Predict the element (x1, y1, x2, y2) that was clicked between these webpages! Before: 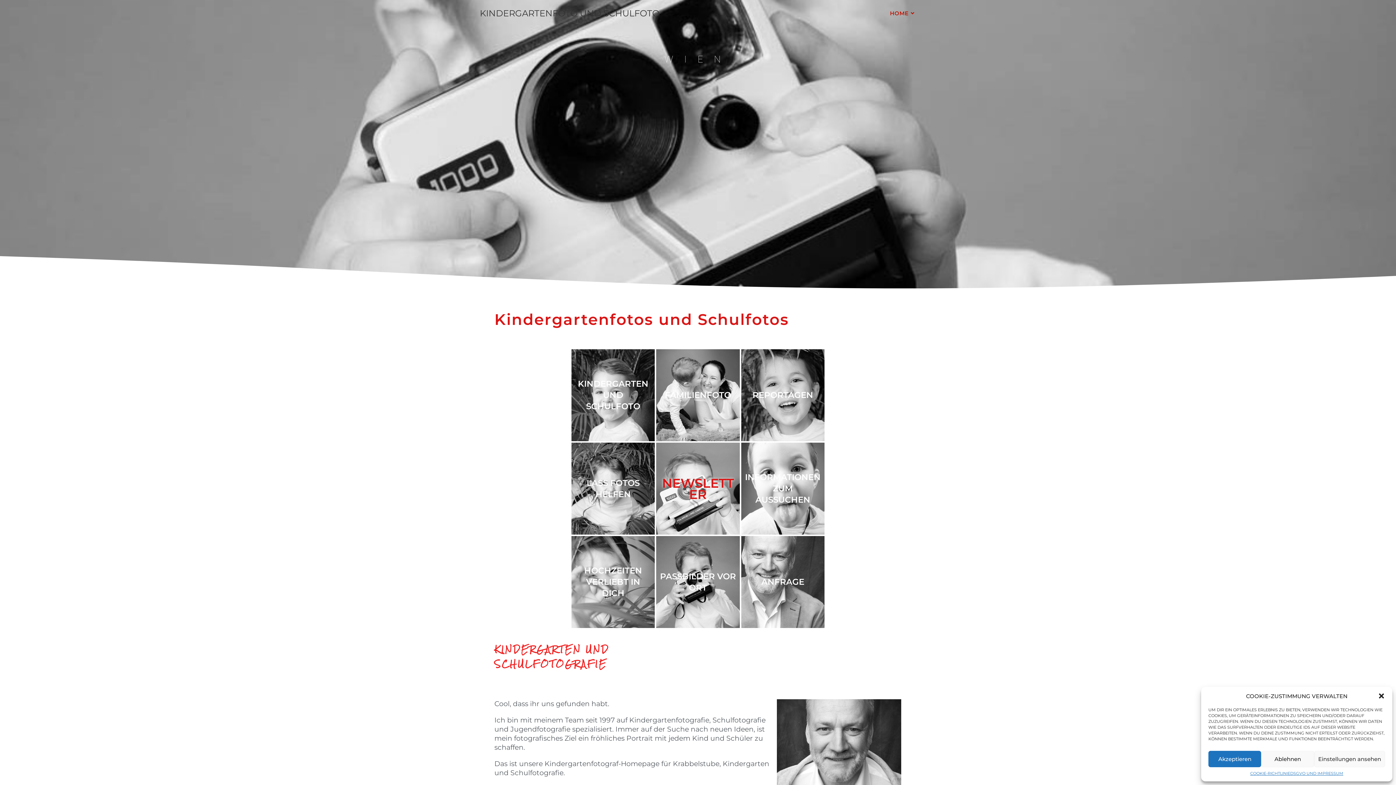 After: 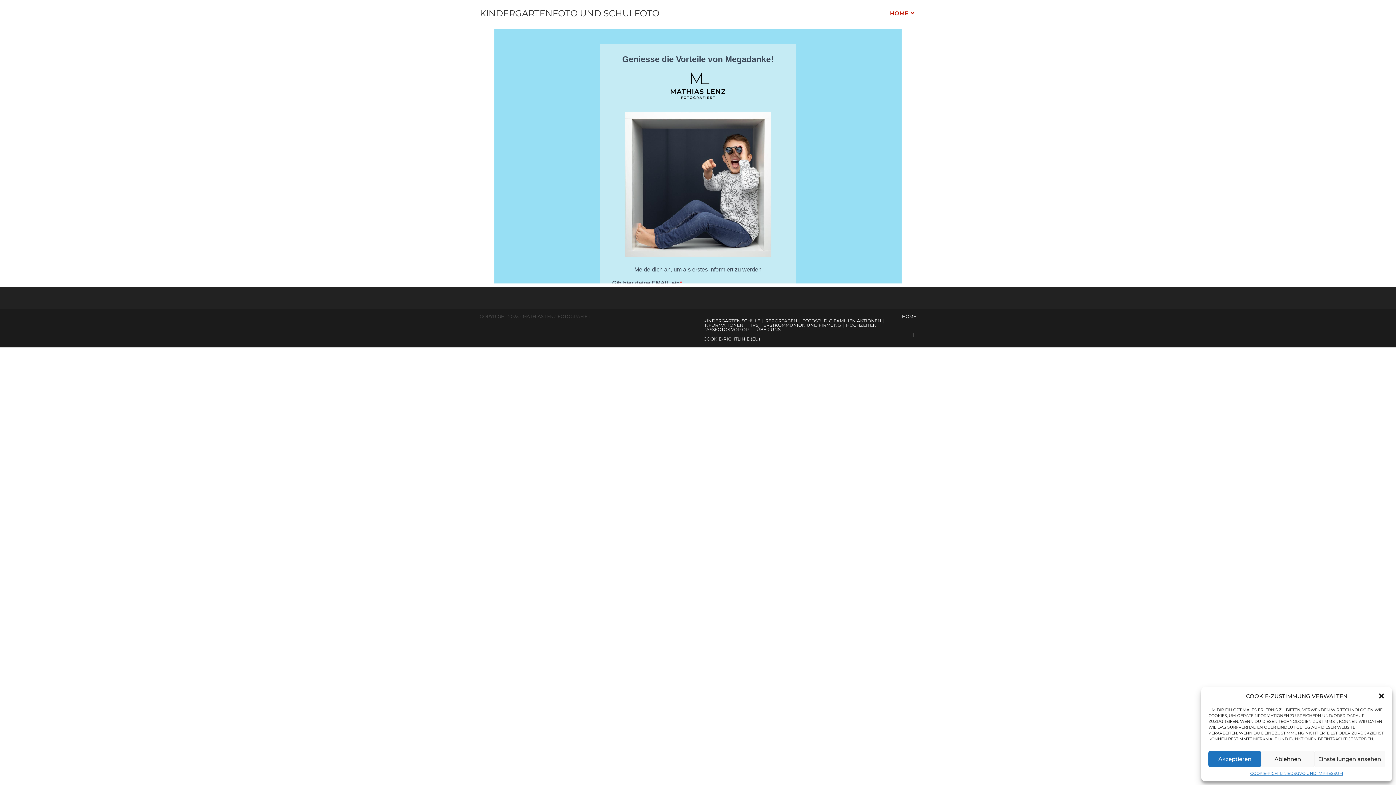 Action: bbox: (662, 475, 734, 502) label: NEWSLETTER